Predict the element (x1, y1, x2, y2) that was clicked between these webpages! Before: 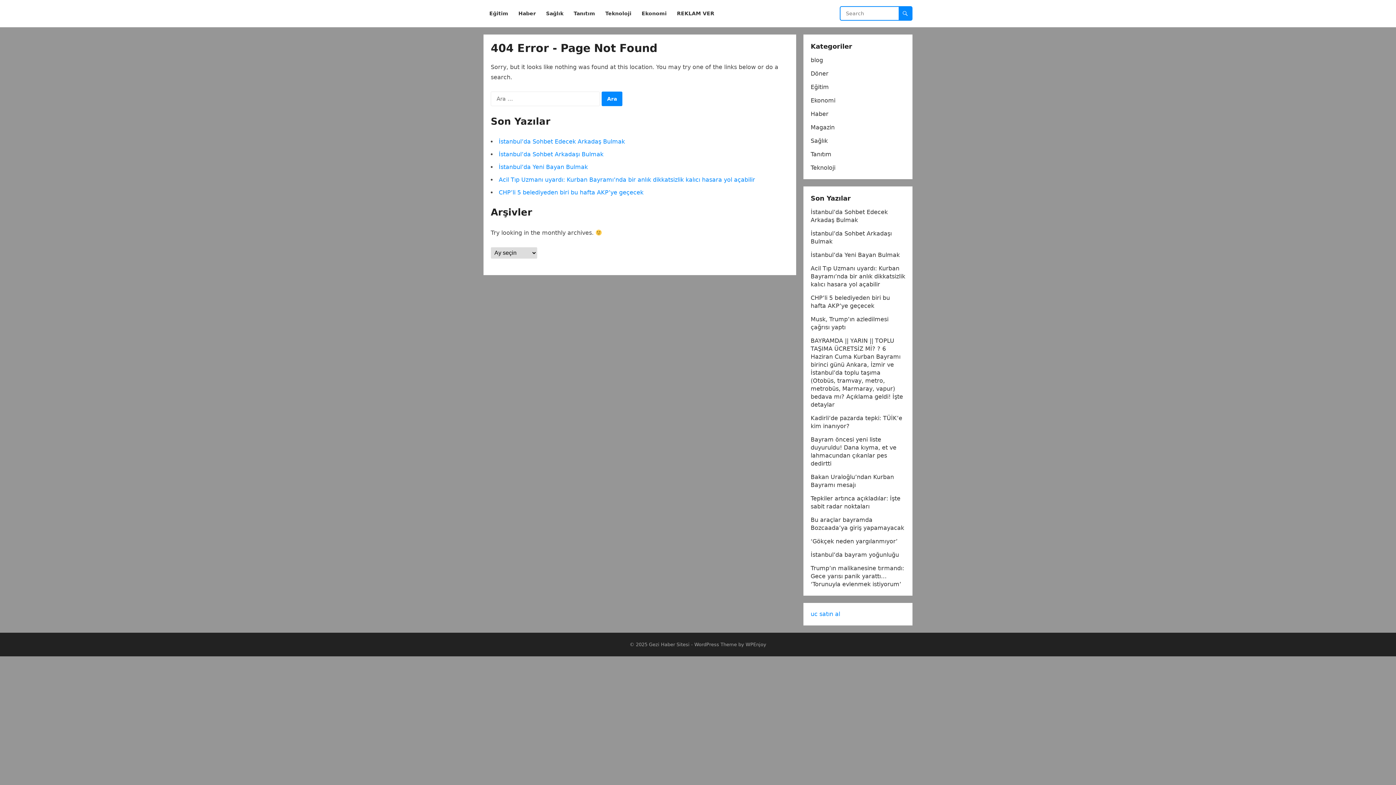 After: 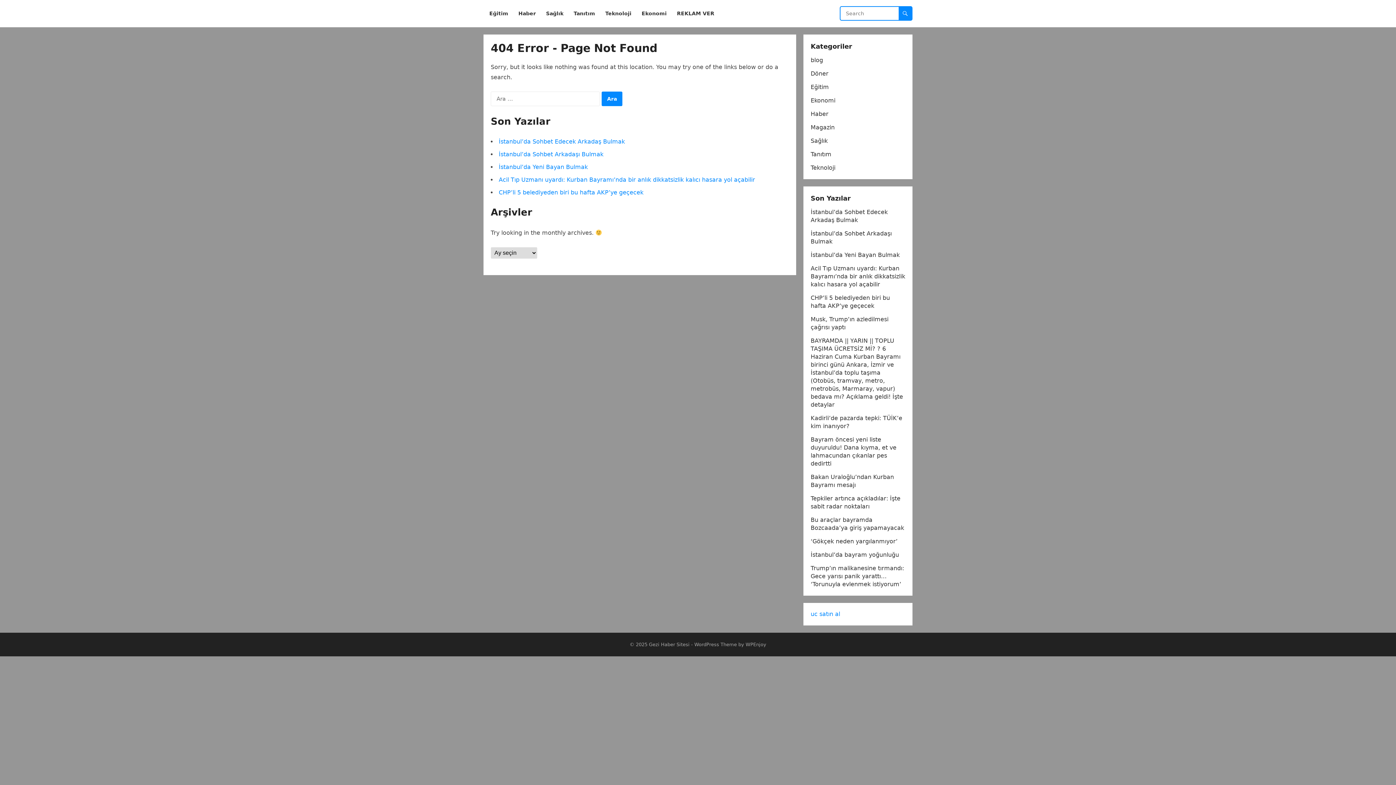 Action: bbox: (810, 610, 840, 617) label: uc satın al